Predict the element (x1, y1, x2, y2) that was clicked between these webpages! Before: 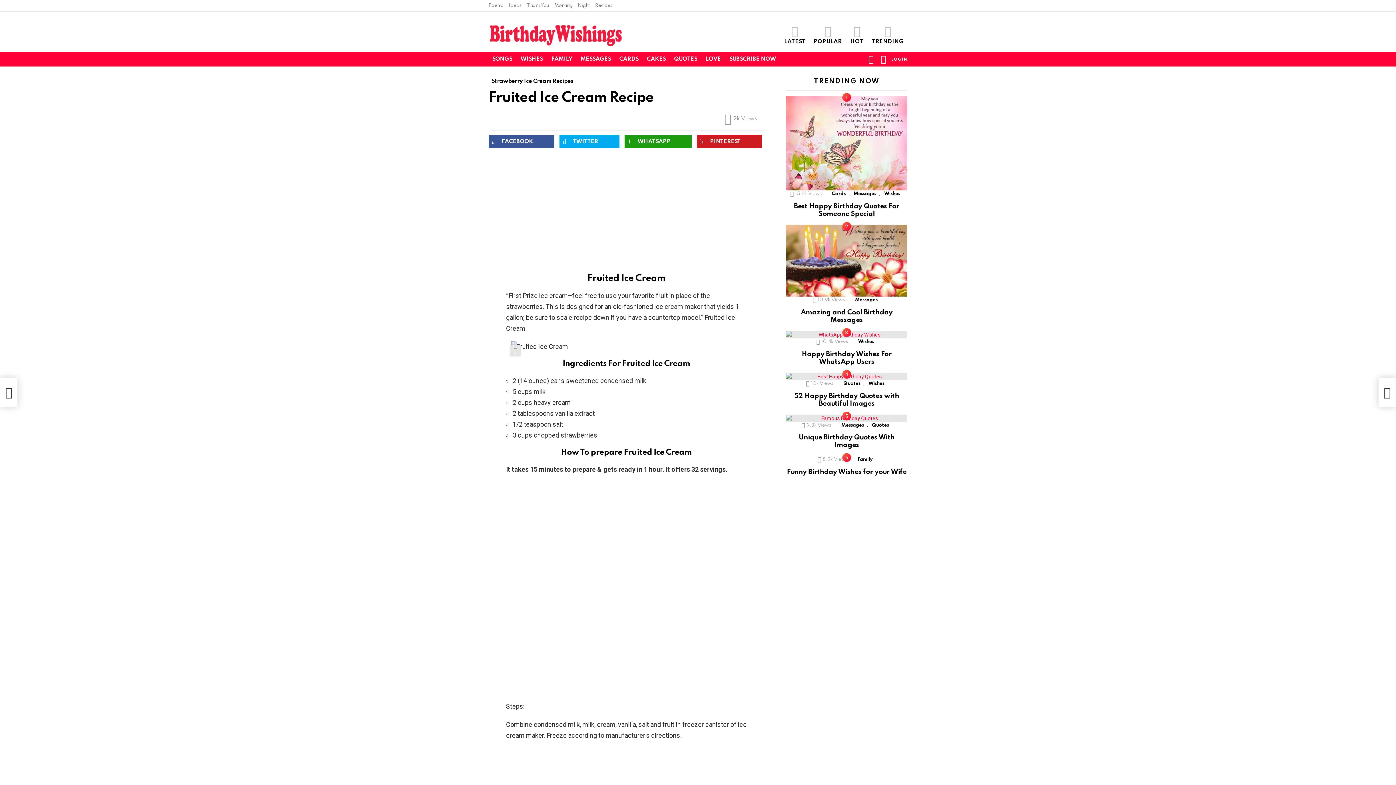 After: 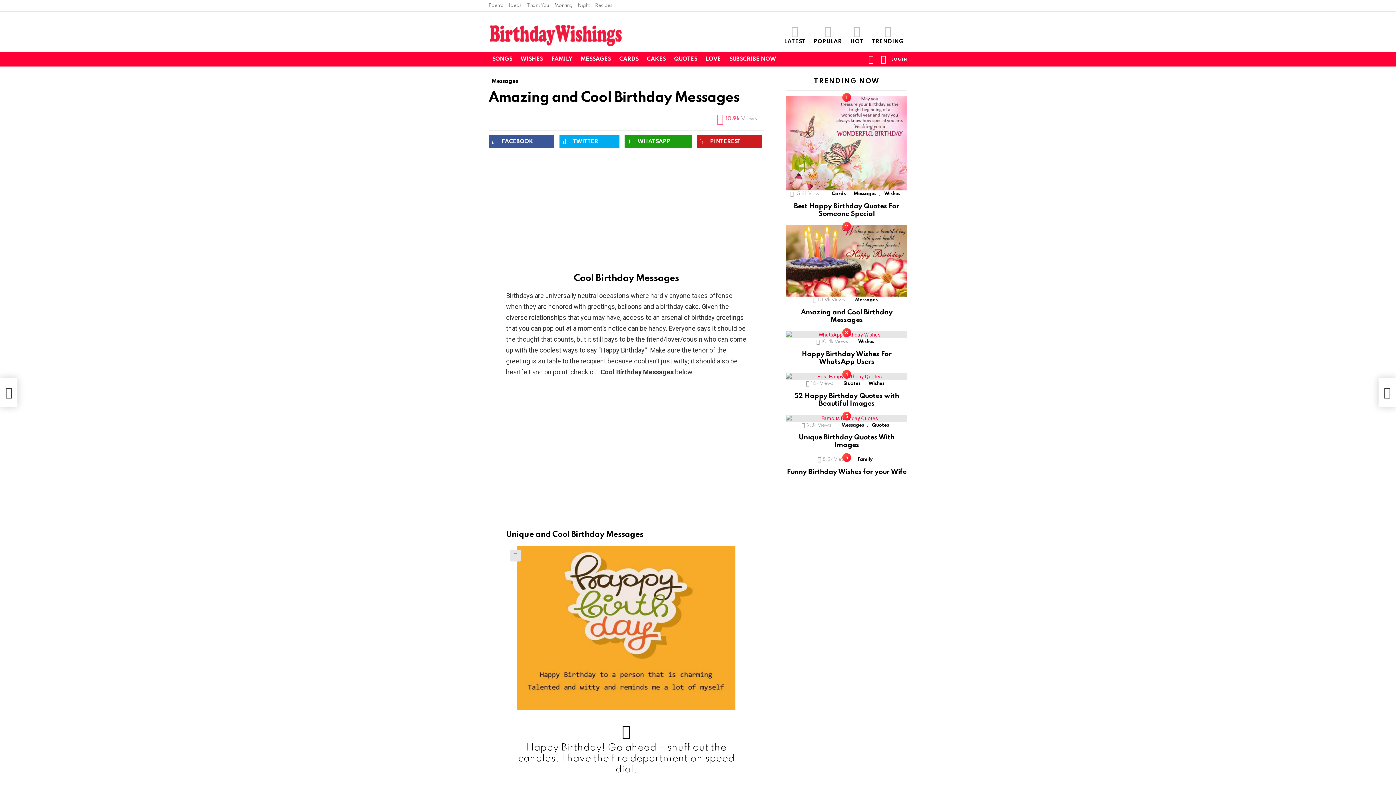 Action: bbox: (786, 225, 907, 296)